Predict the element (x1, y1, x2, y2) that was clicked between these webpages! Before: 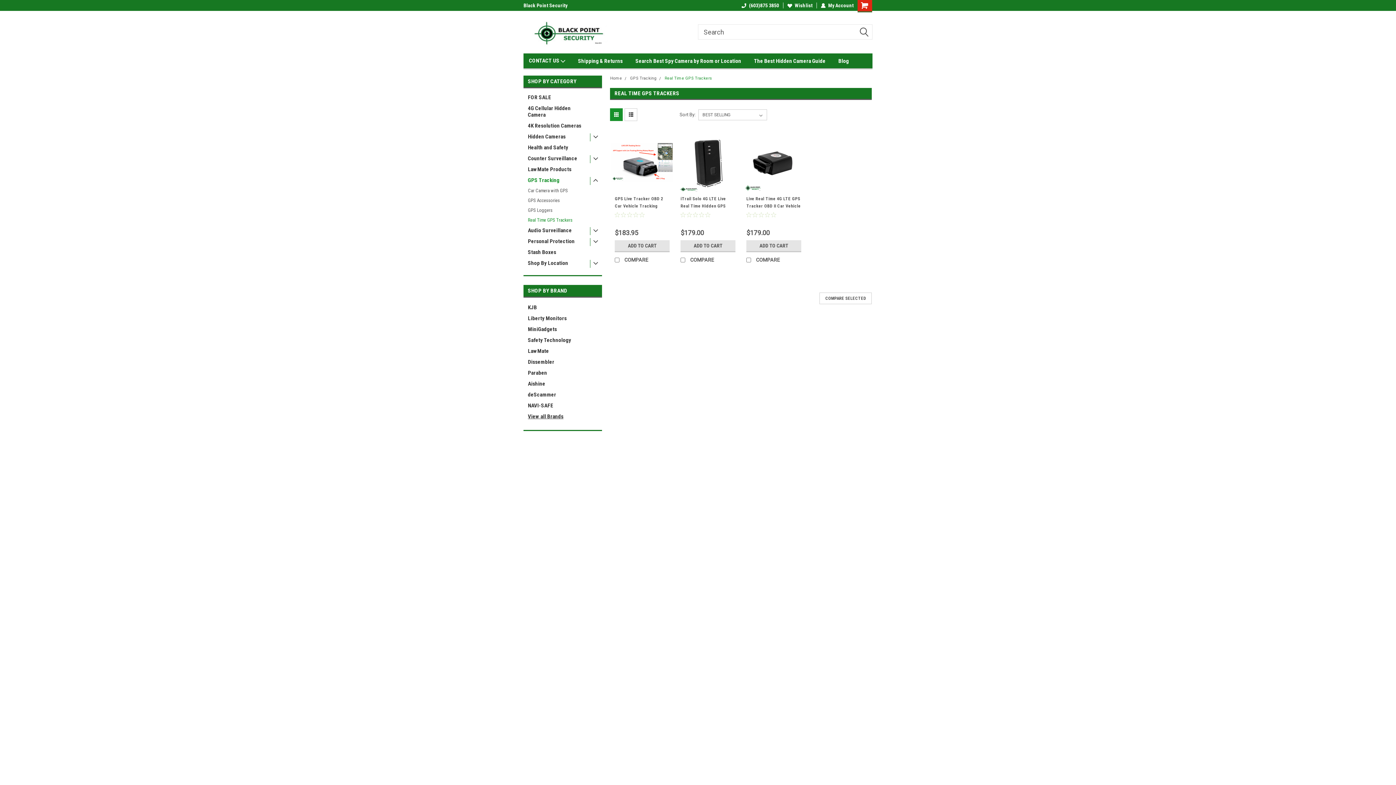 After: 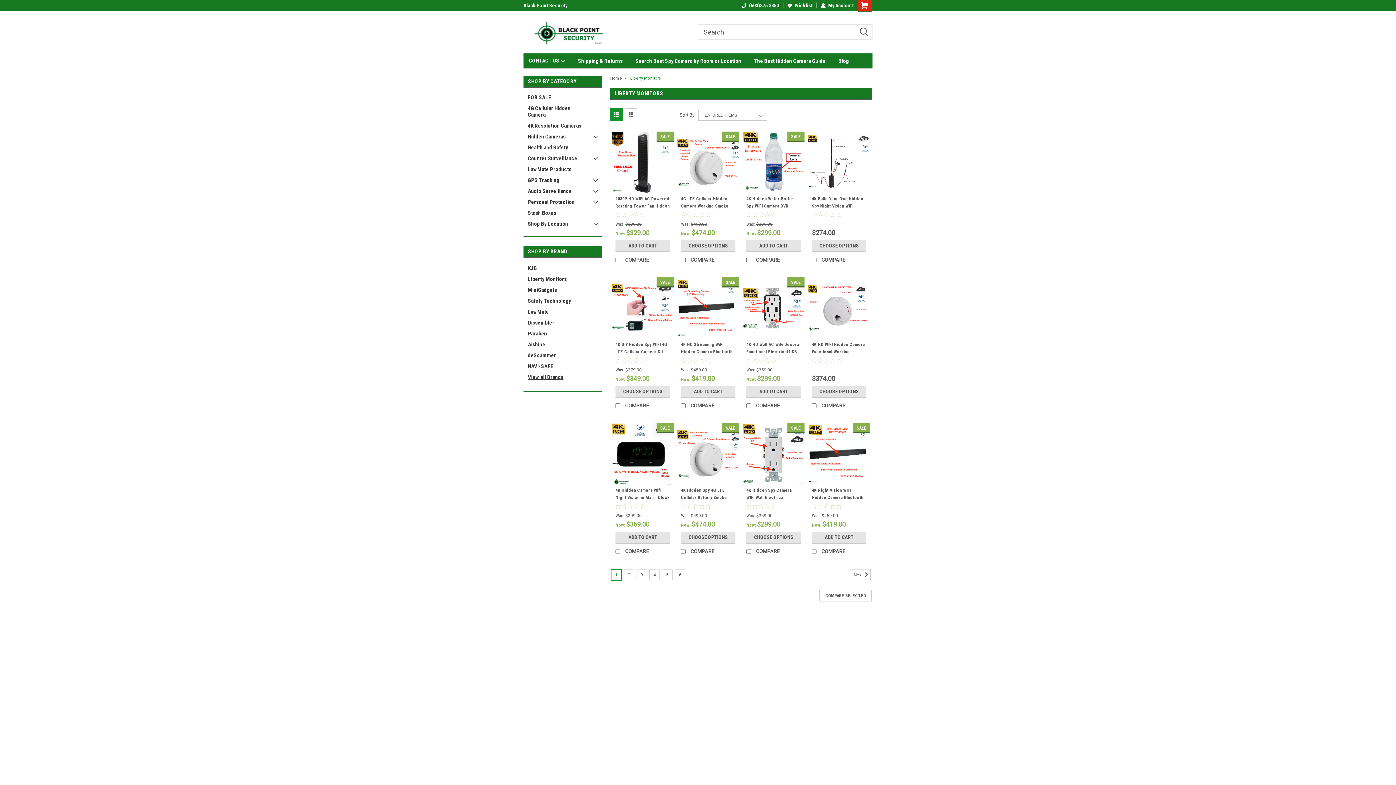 Action: label: Liberty Monitors bbox: (523, 313, 603, 324)